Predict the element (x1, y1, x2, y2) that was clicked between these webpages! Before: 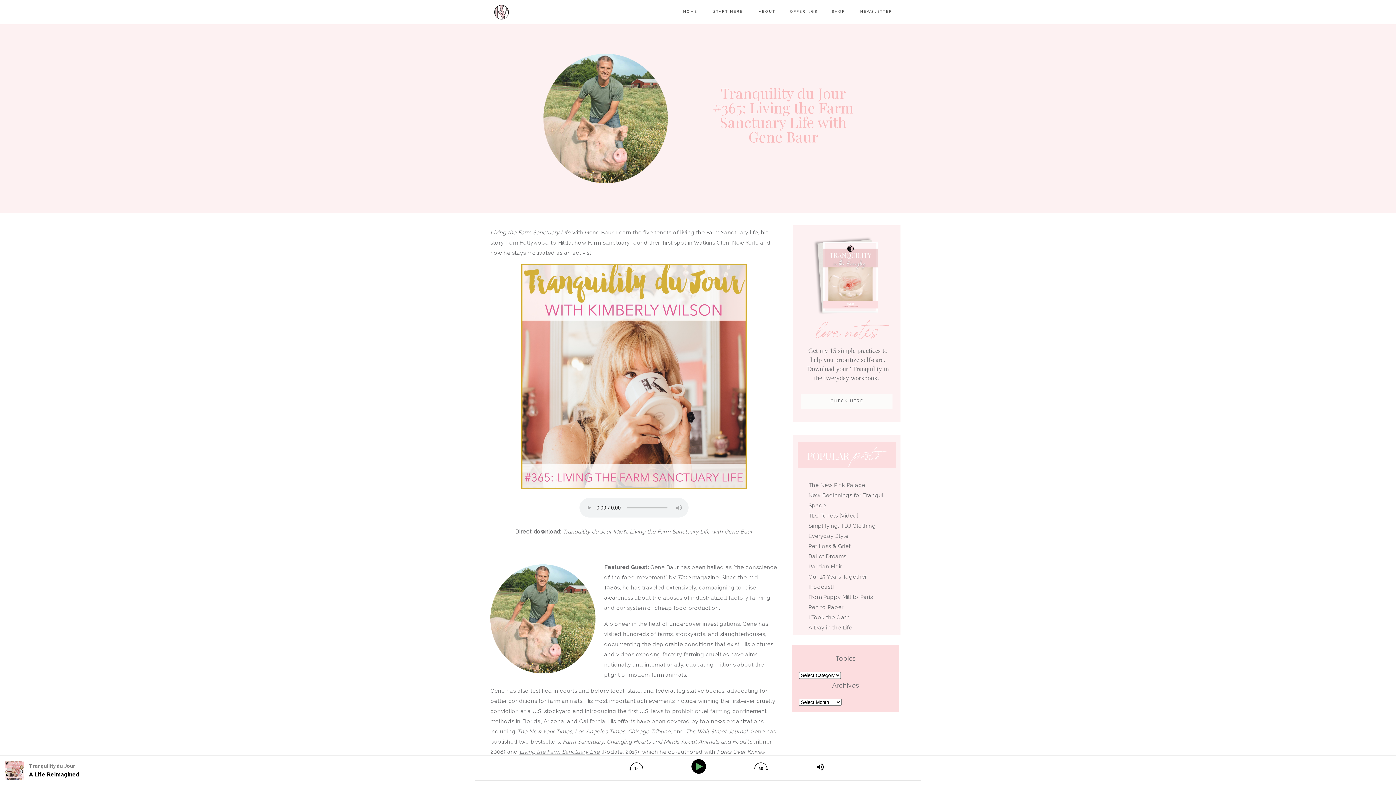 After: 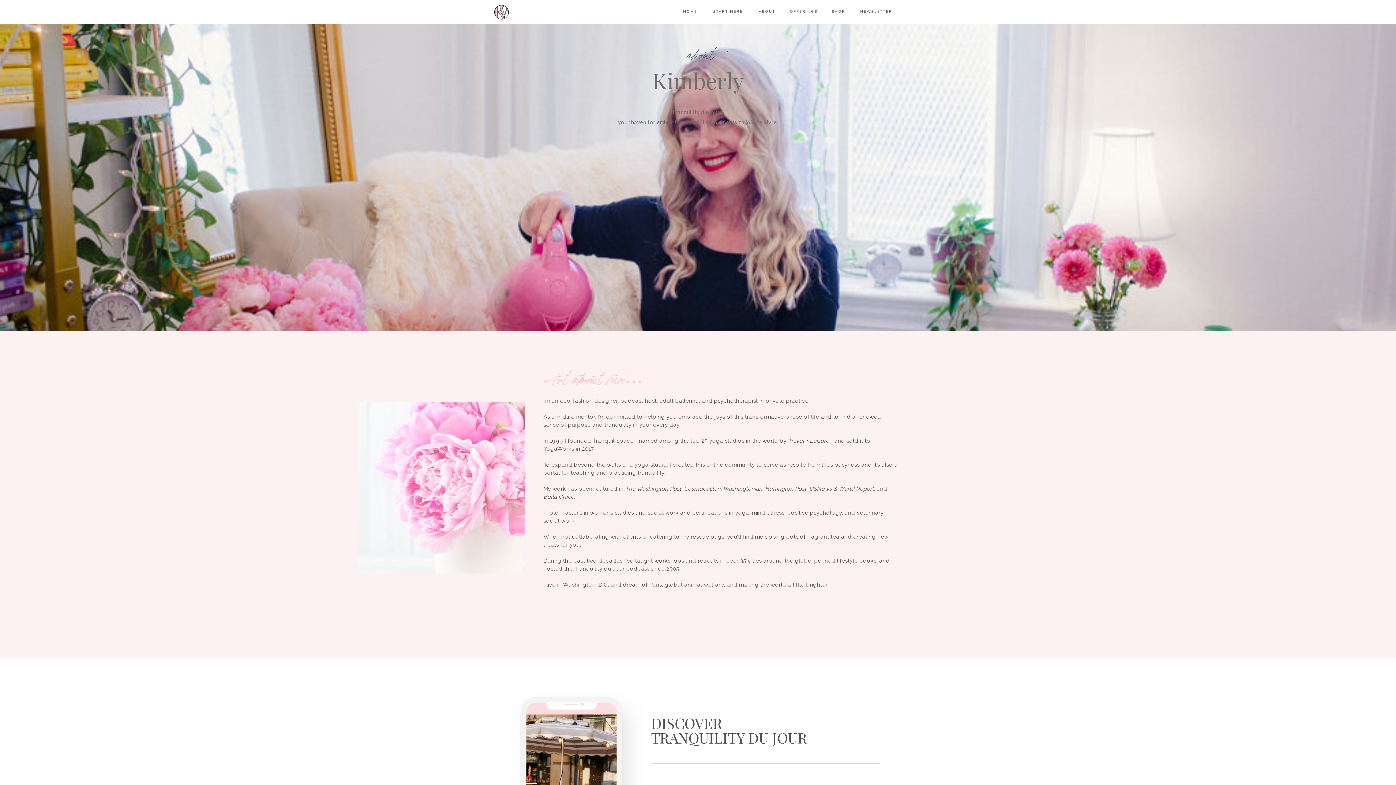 Action: label: ABOUT bbox: (758, 8, 782, 15)